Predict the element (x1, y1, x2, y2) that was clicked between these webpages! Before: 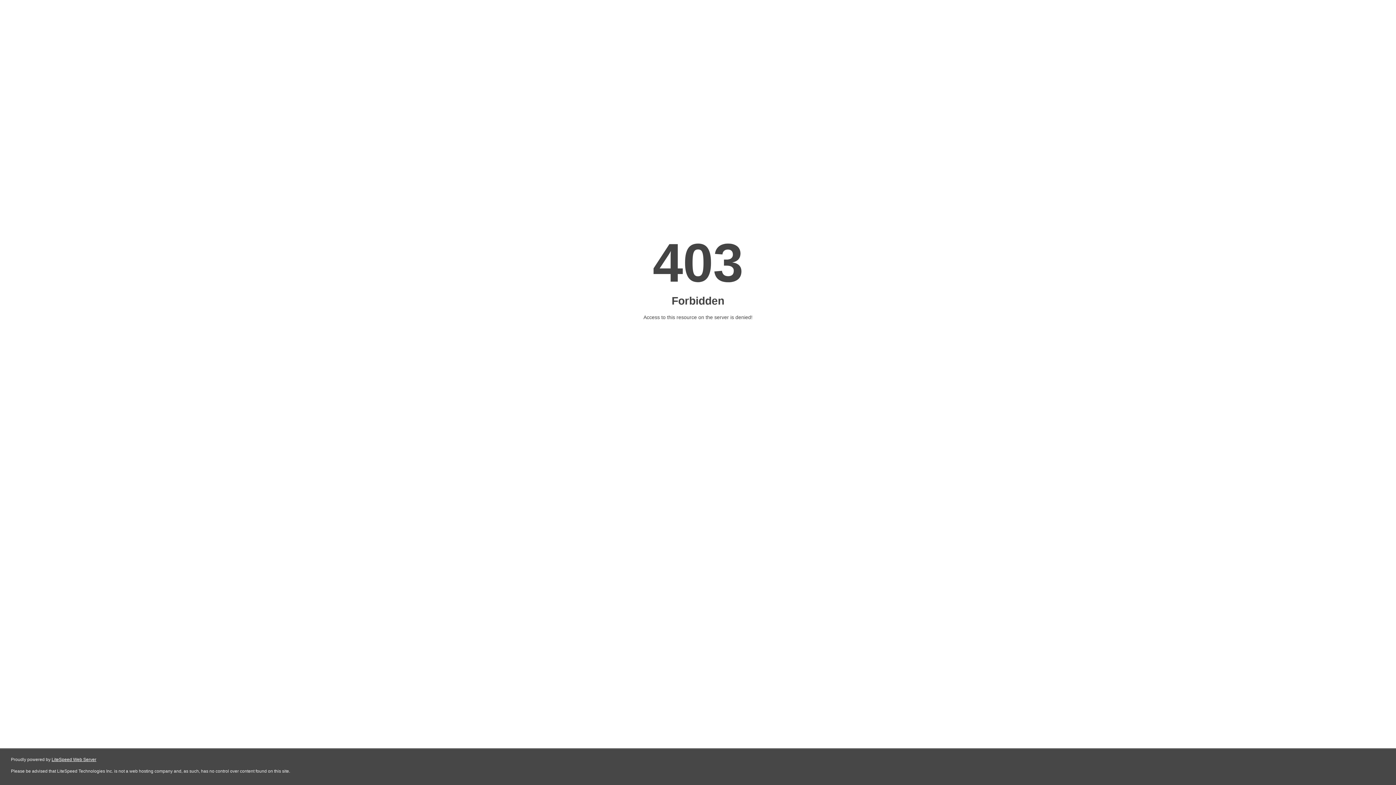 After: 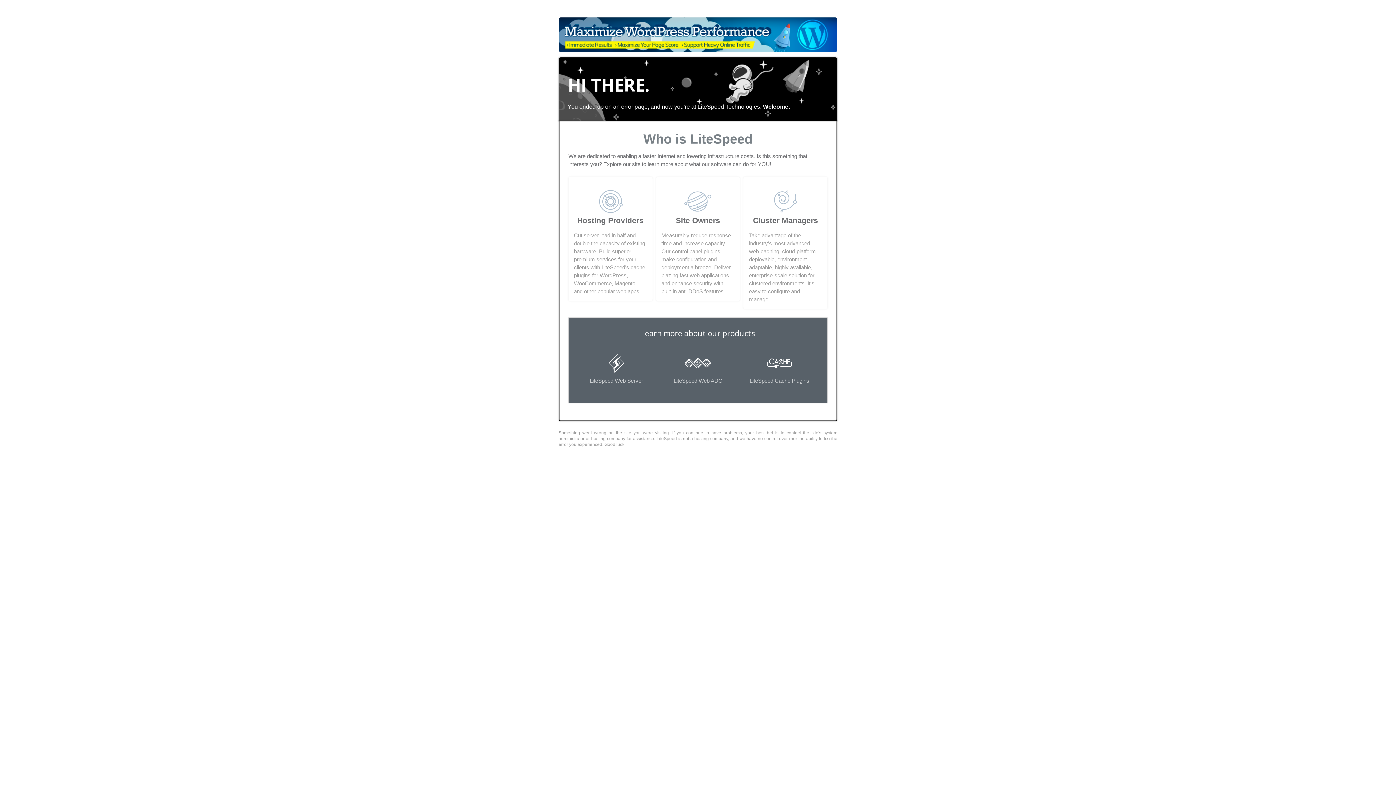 Action: bbox: (51, 757, 96, 762) label: LiteSpeed Web Server